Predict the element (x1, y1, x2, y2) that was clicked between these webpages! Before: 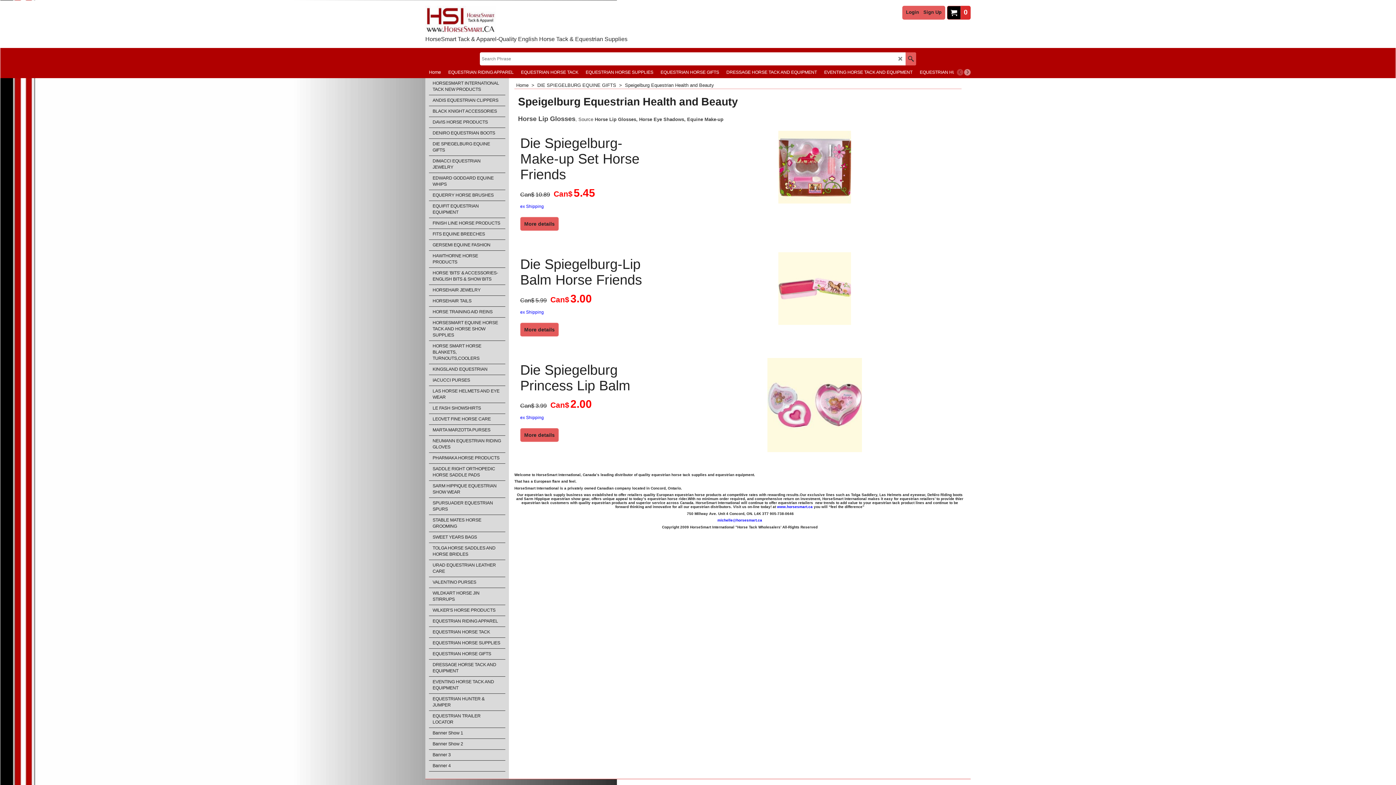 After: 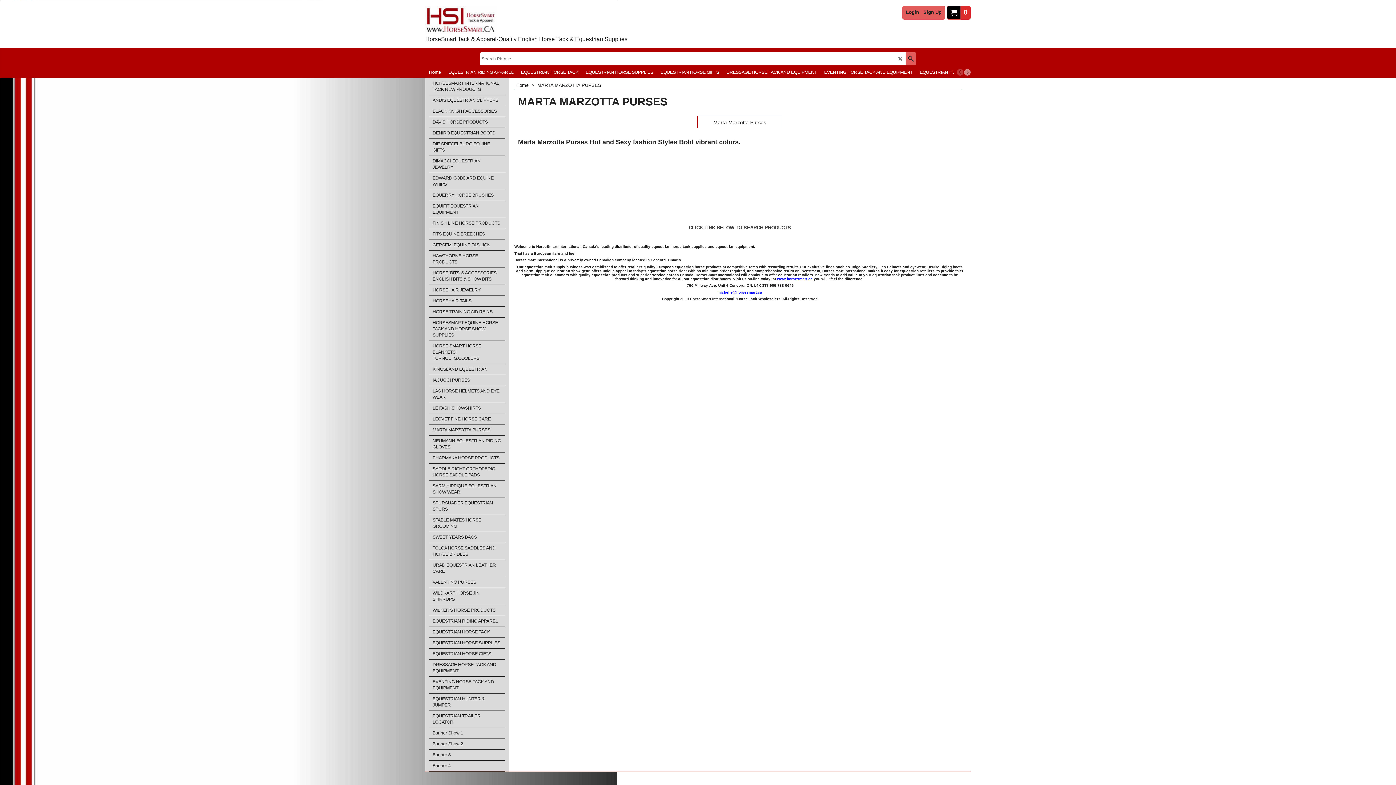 Action: bbox: (429, 425, 505, 436) label: MARTA MARZOTTA PURSES